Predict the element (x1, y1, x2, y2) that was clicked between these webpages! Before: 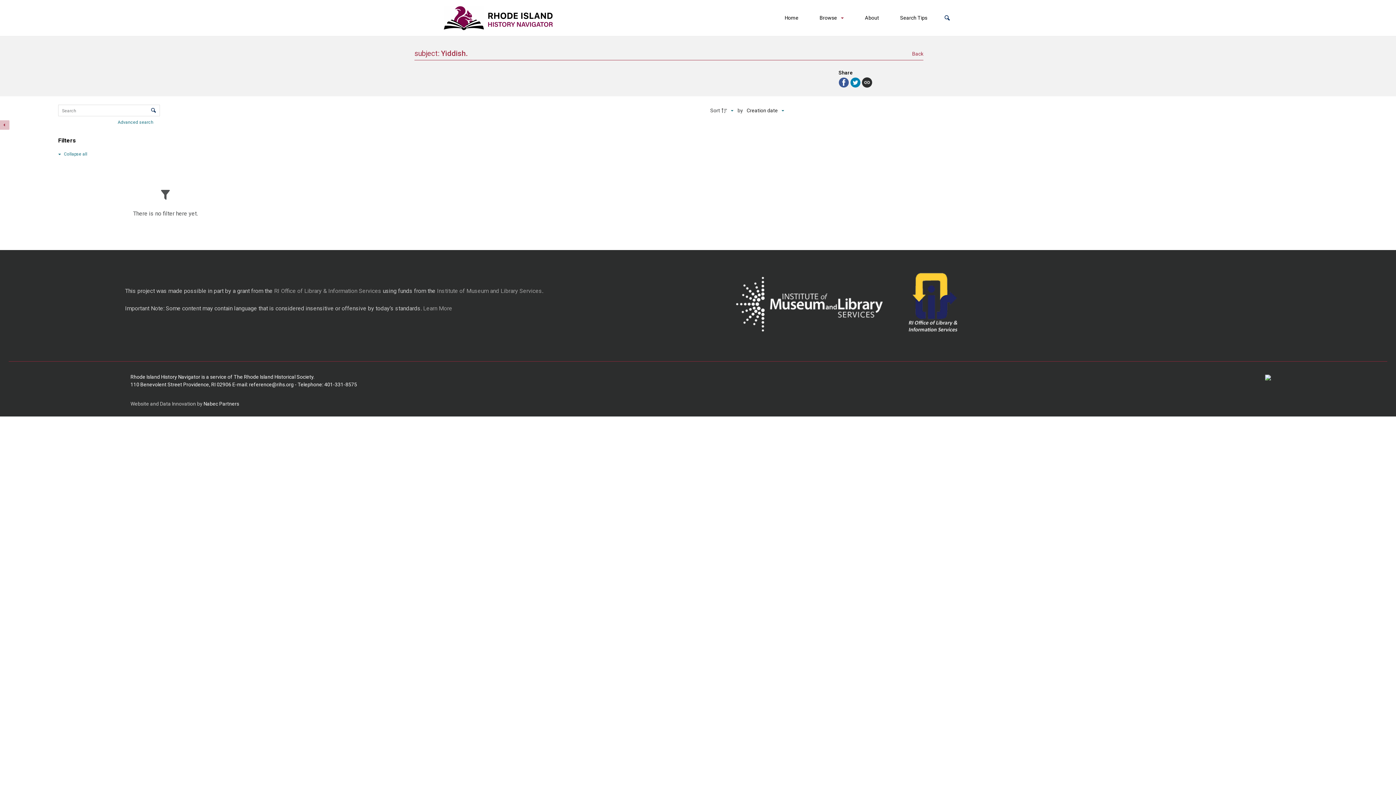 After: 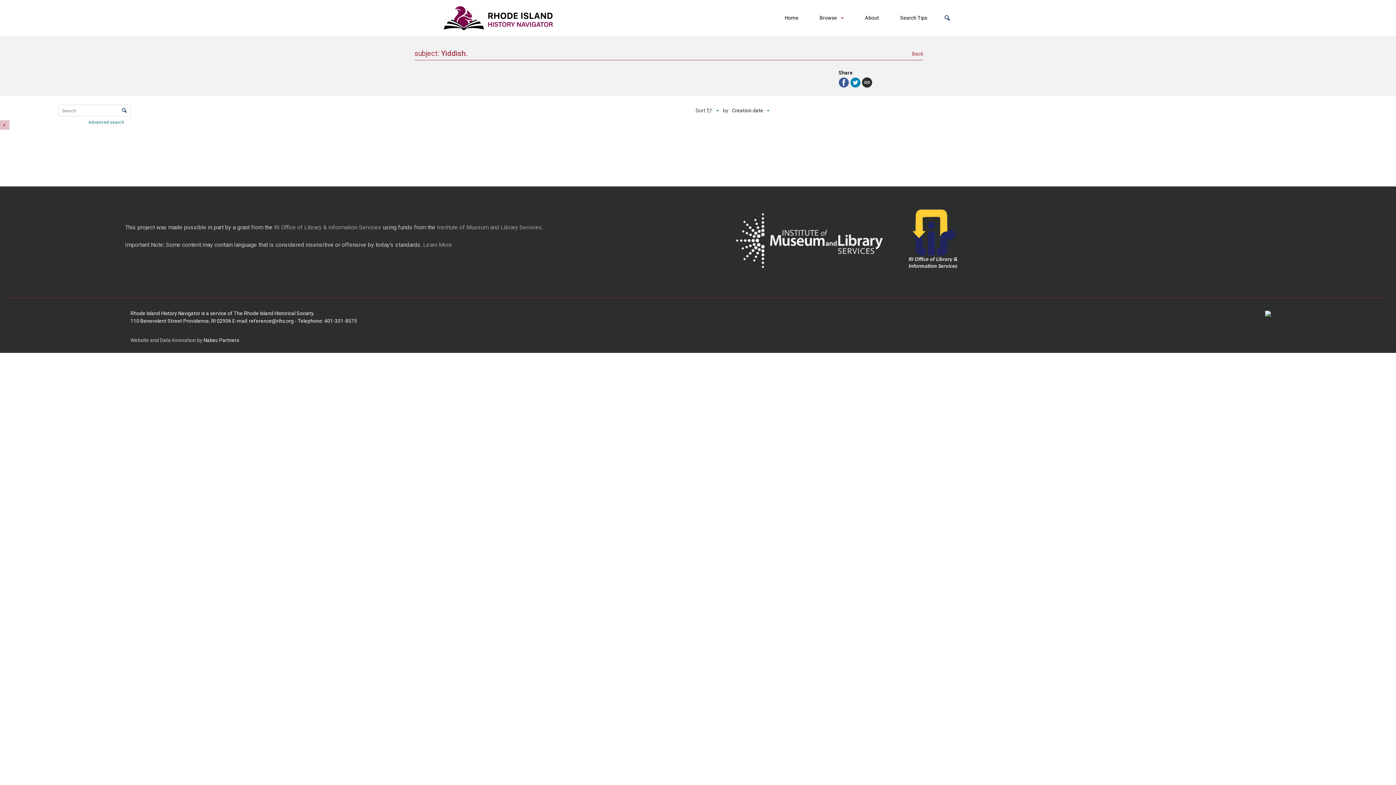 Action: label: Hide filters panel bbox: (0, 120, 9, 129)